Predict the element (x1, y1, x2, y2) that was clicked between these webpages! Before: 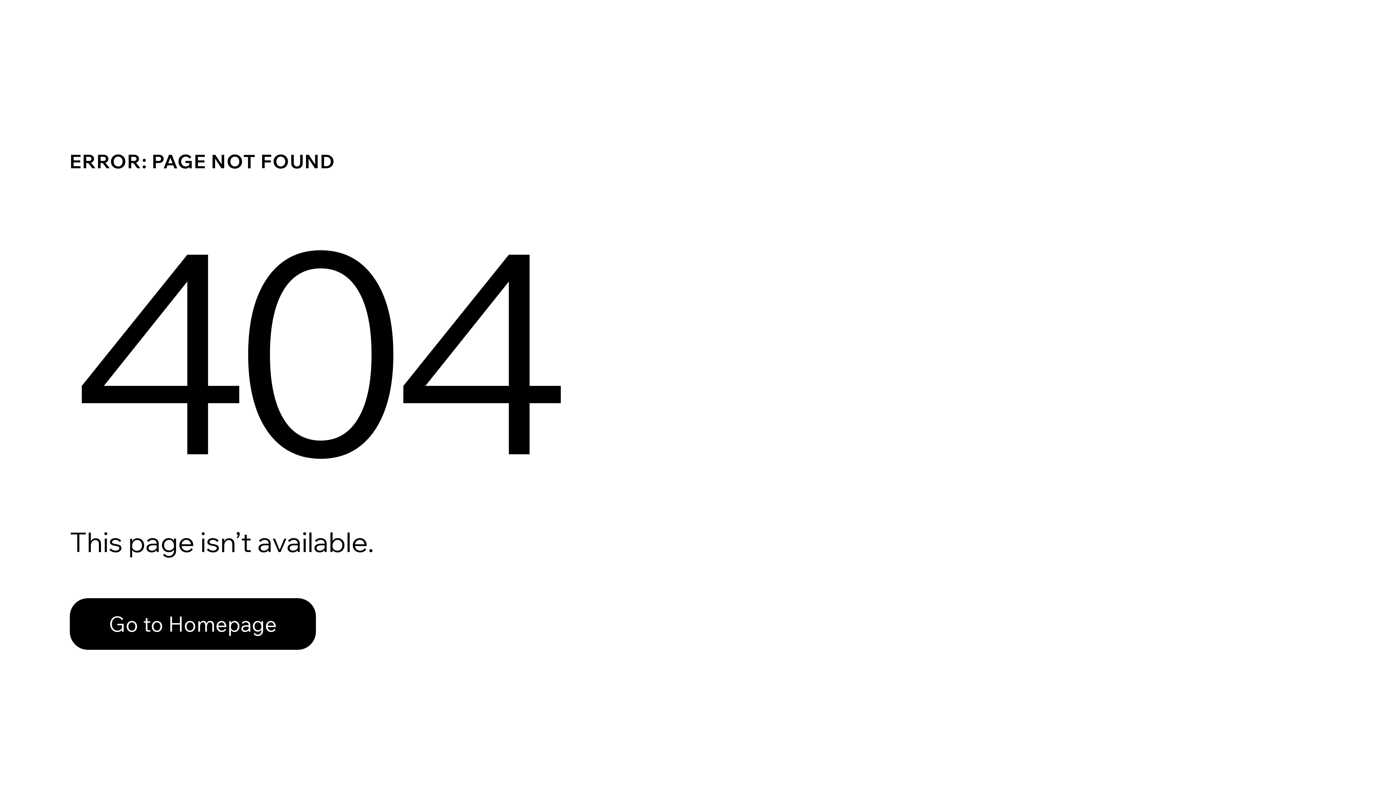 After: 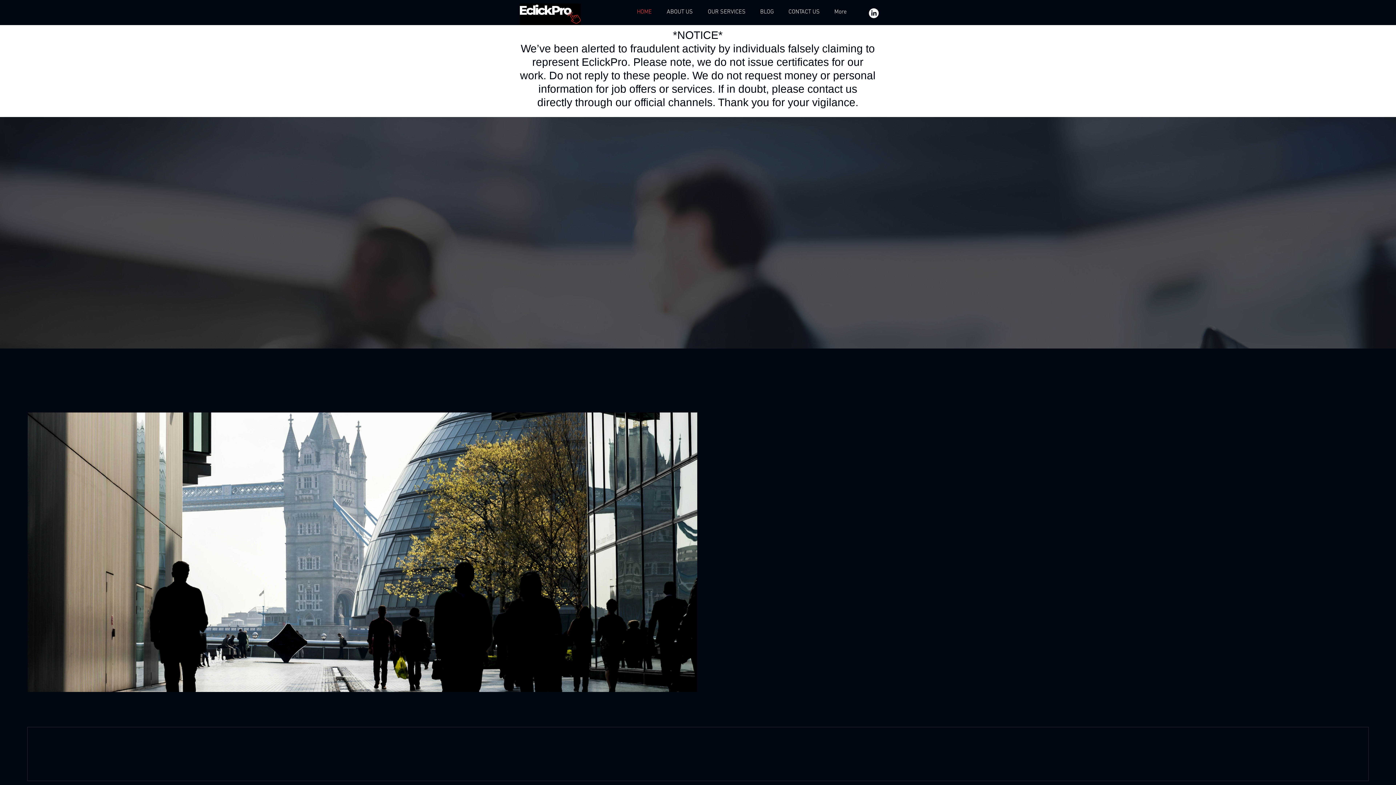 Action: bbox: (69, 582, 768, 659) label: Go to Homepage